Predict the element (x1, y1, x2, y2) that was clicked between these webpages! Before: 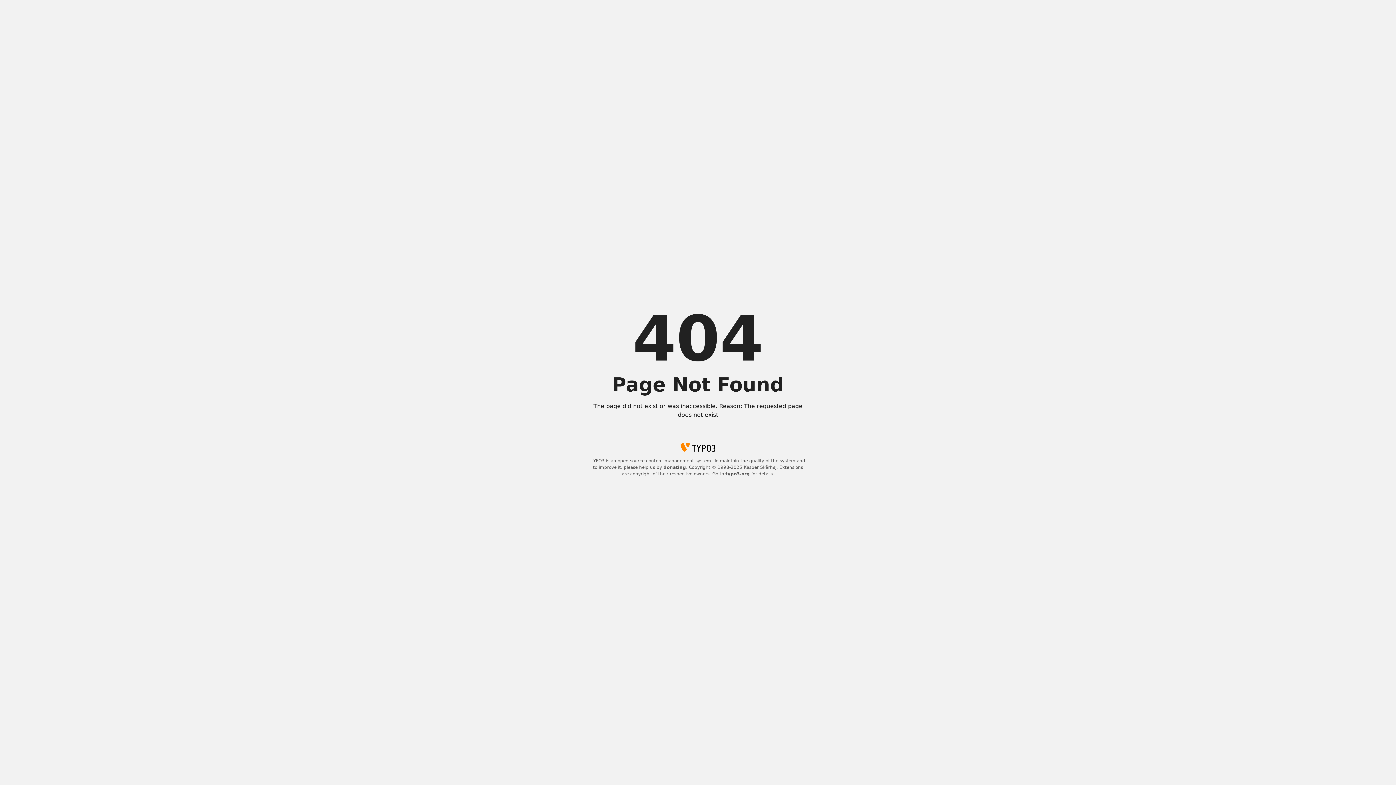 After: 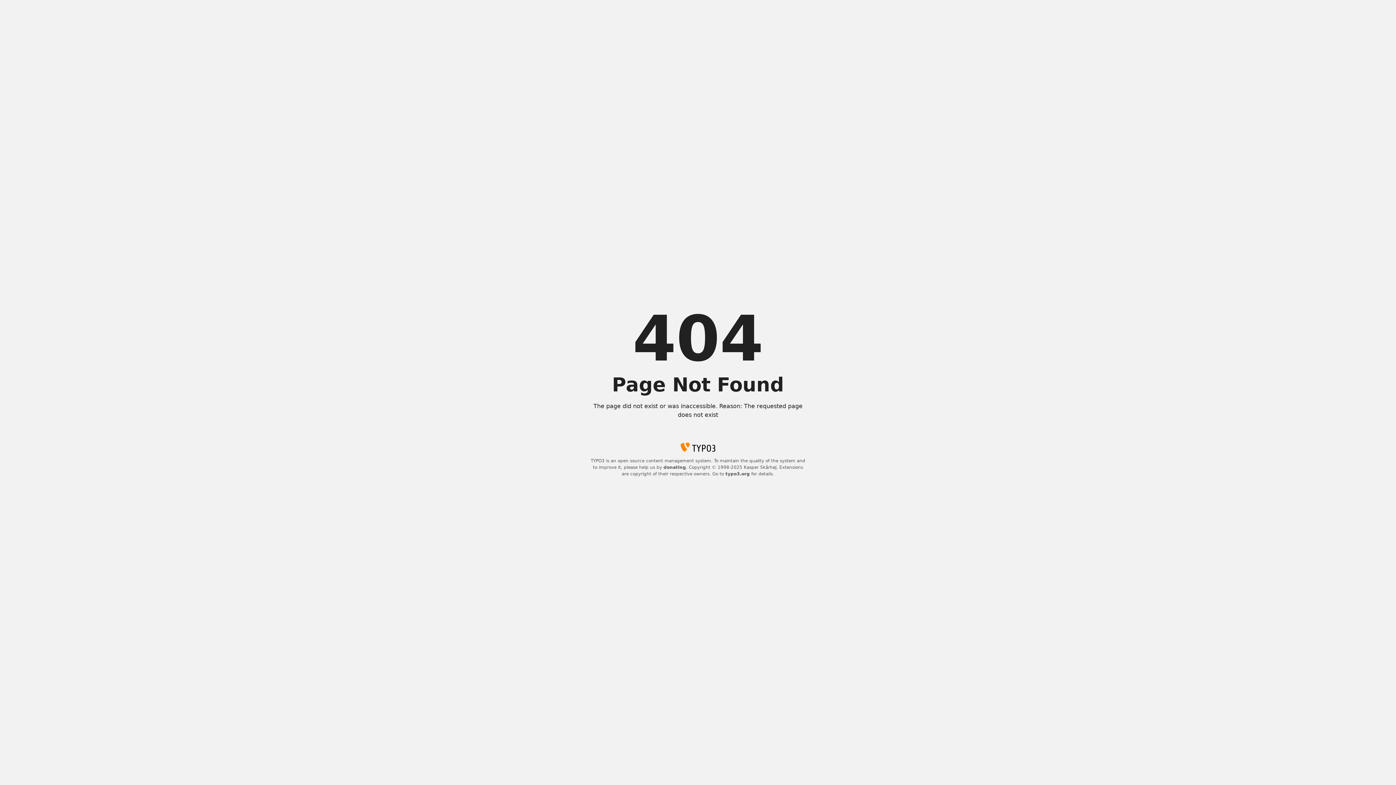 Action: bbox: (725, 471, 750, 476) label: typo3.org